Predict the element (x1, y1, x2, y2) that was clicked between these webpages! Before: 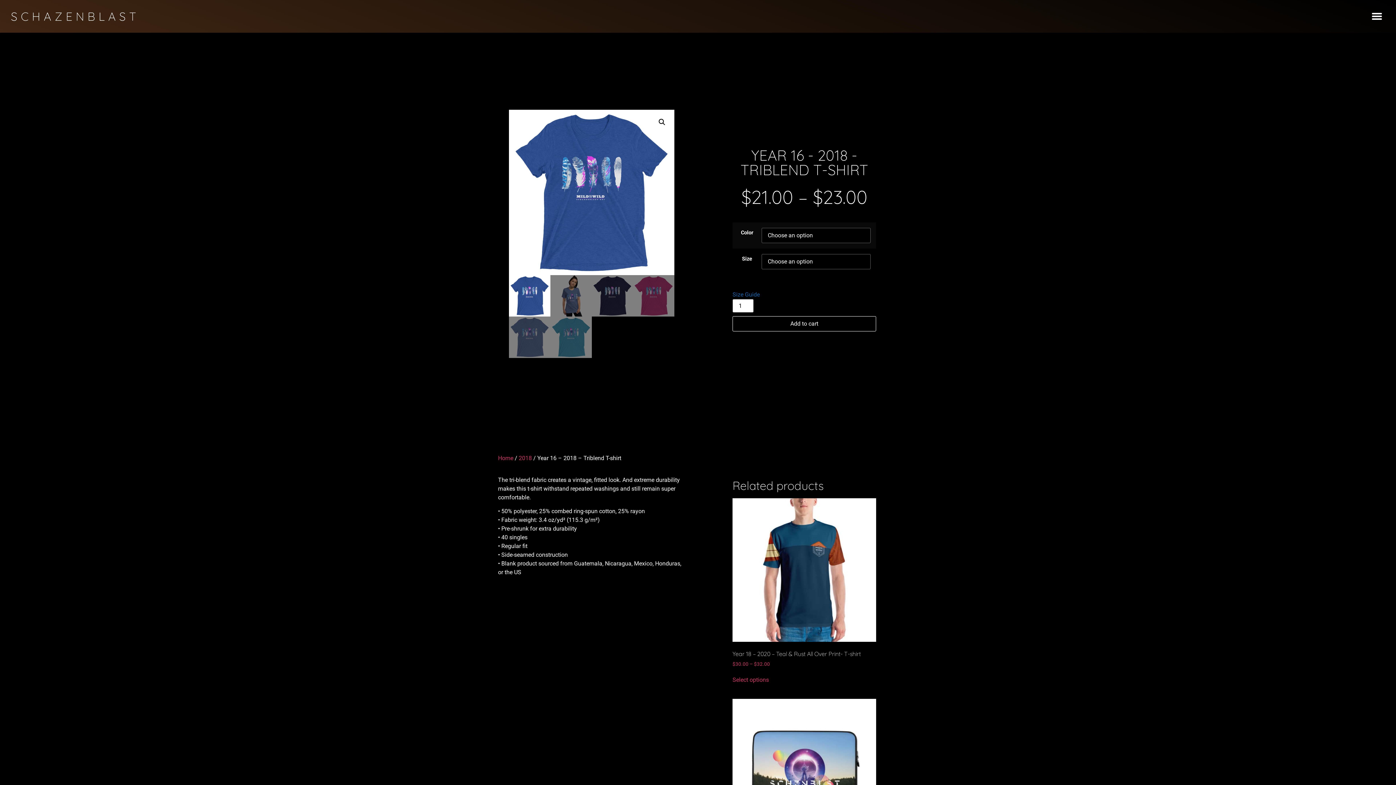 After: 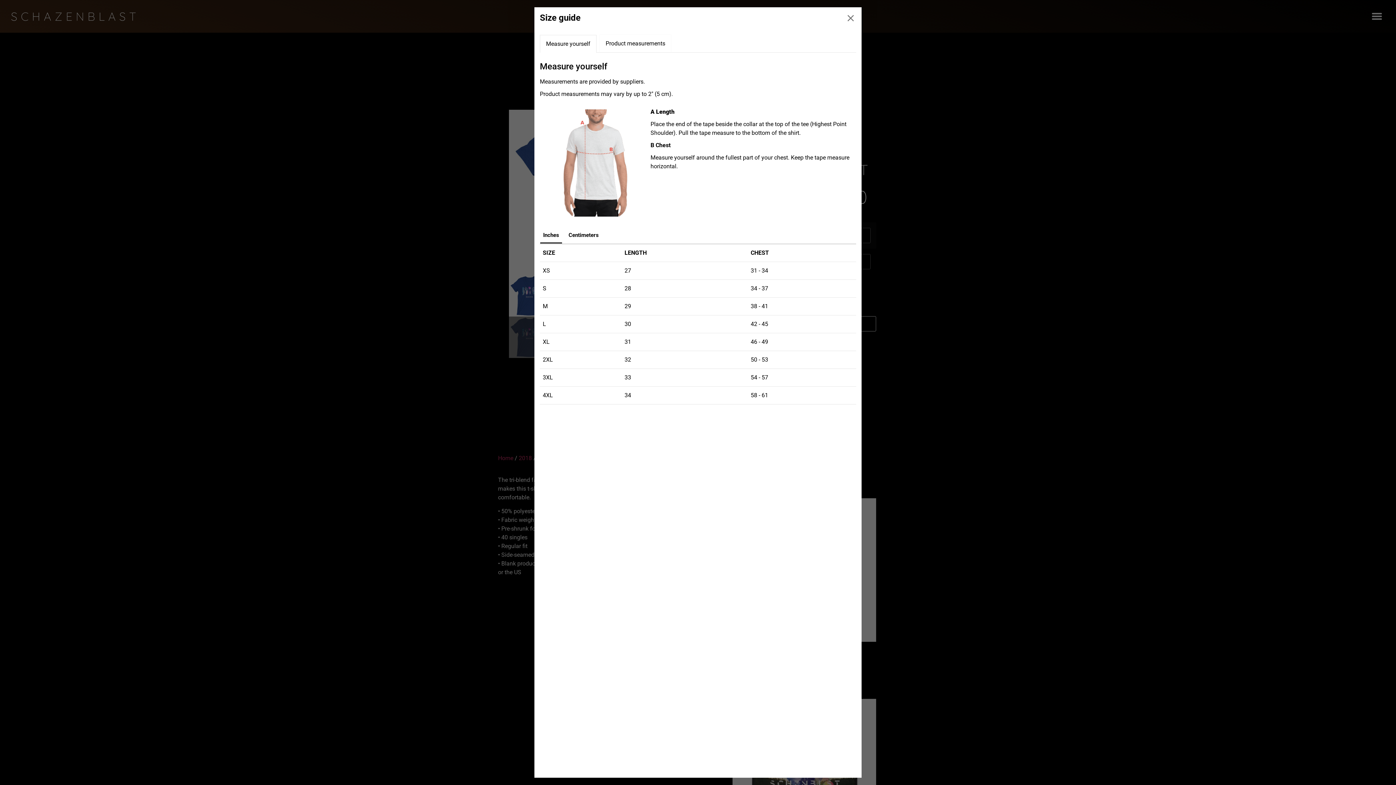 Action: label: Size Guide bbox: (732, 291, 760, 298)